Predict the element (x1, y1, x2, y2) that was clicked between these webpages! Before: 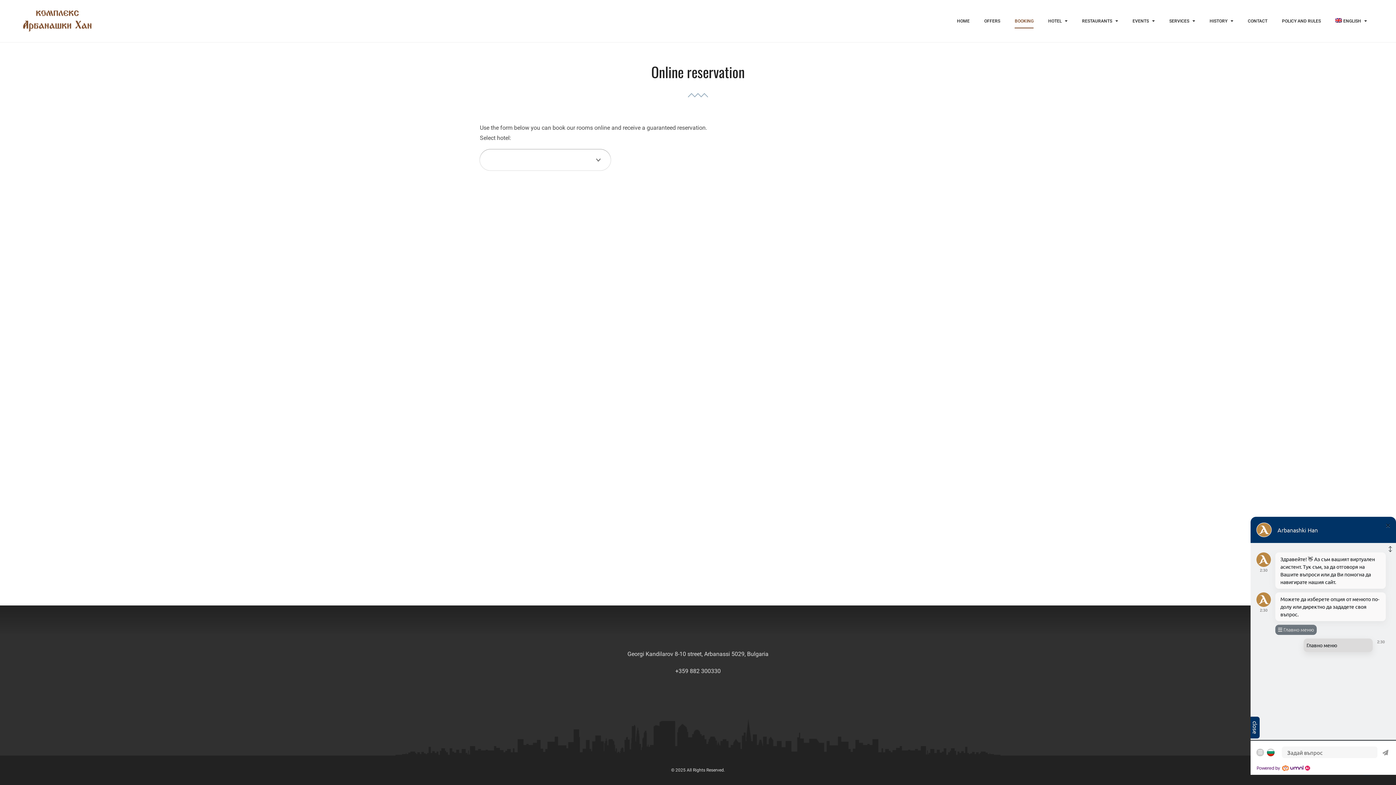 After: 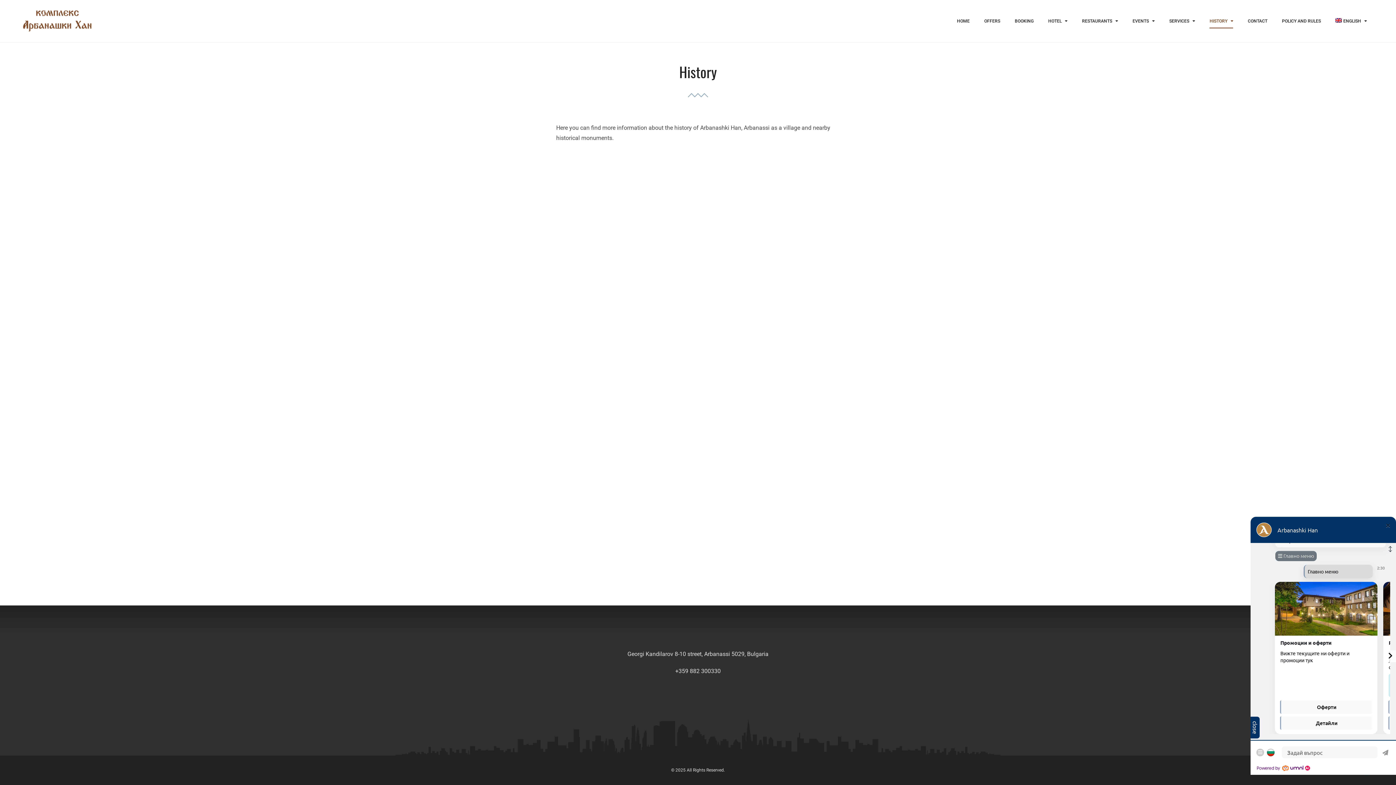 Action: label: HISTORY bbox: (1209, 13, 1233, 28)